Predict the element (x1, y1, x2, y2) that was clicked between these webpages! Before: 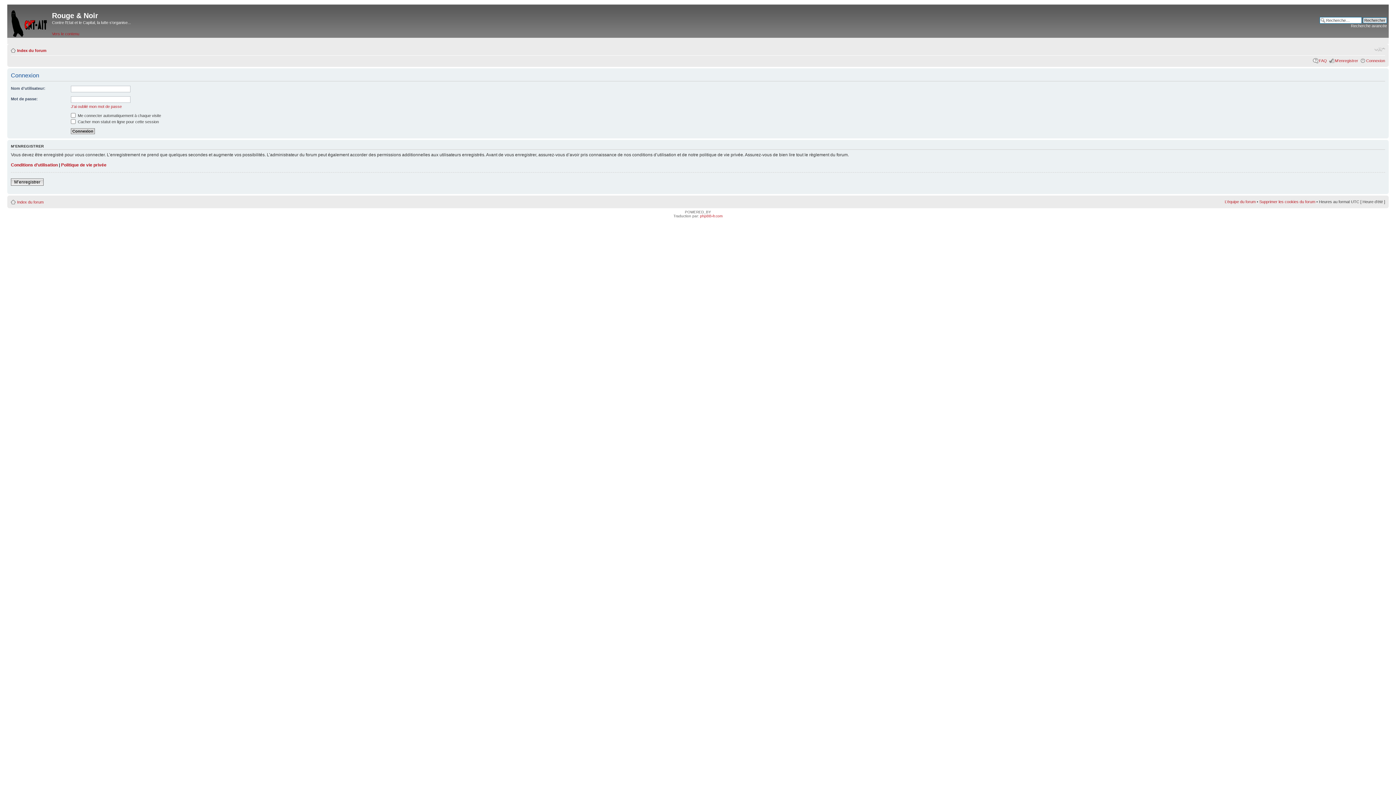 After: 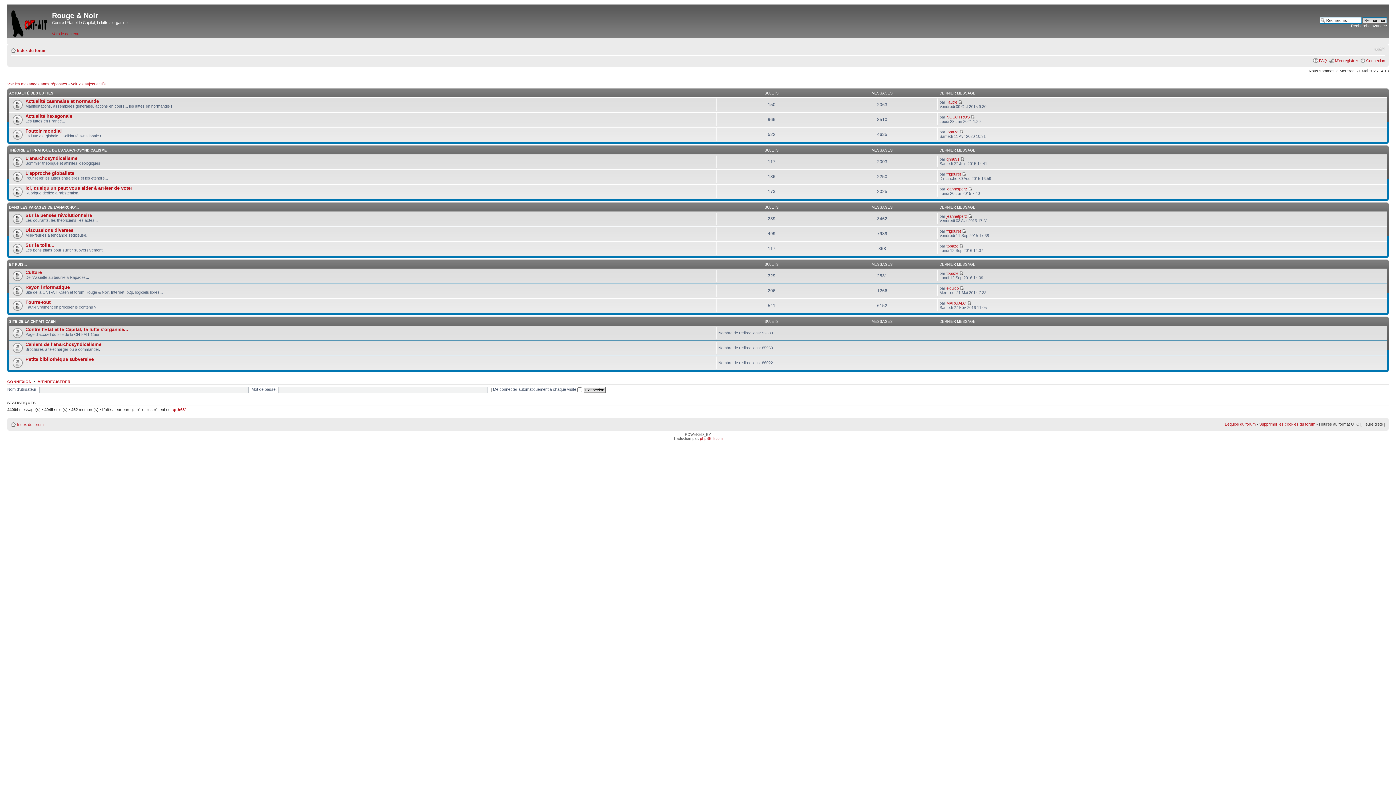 Action: label: Index du forum bbox: (17, 48, 46, 52)